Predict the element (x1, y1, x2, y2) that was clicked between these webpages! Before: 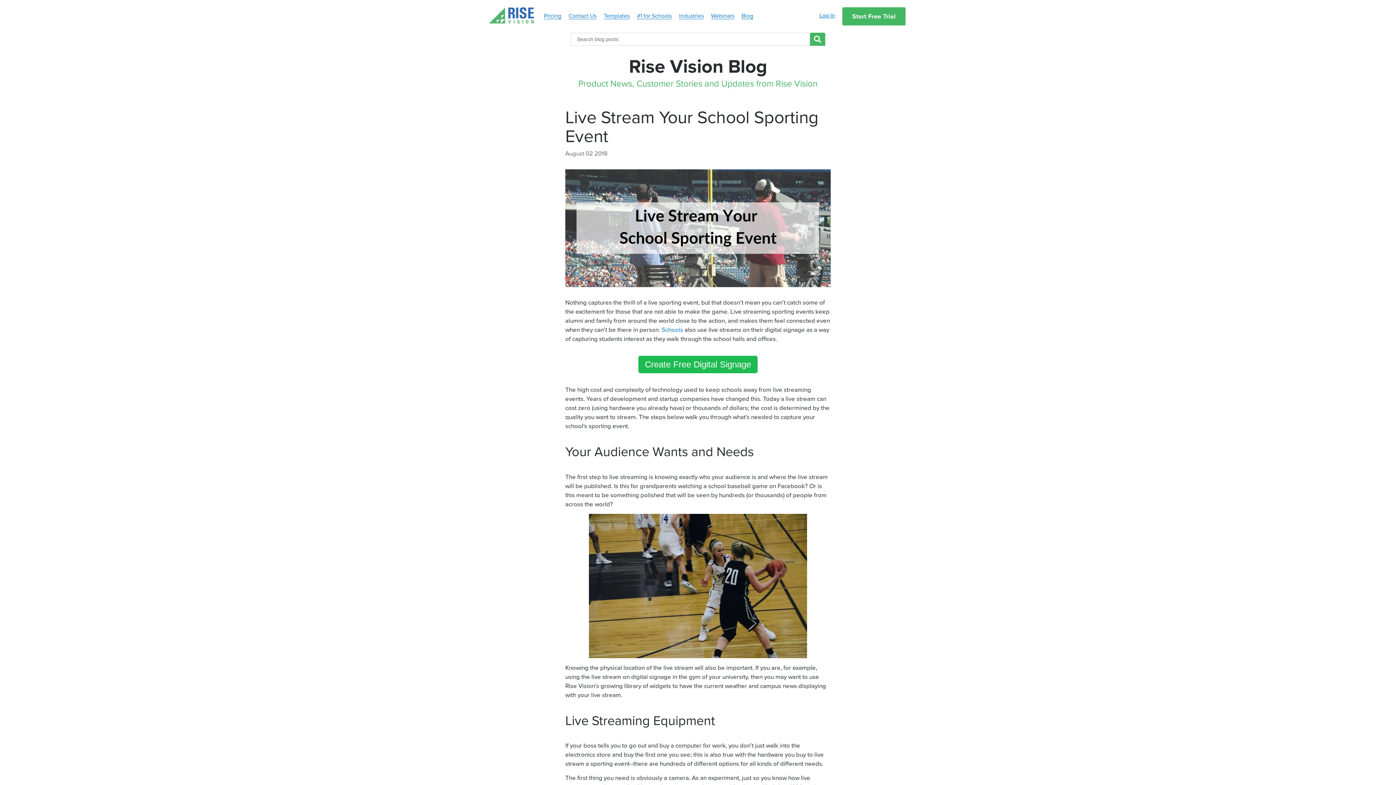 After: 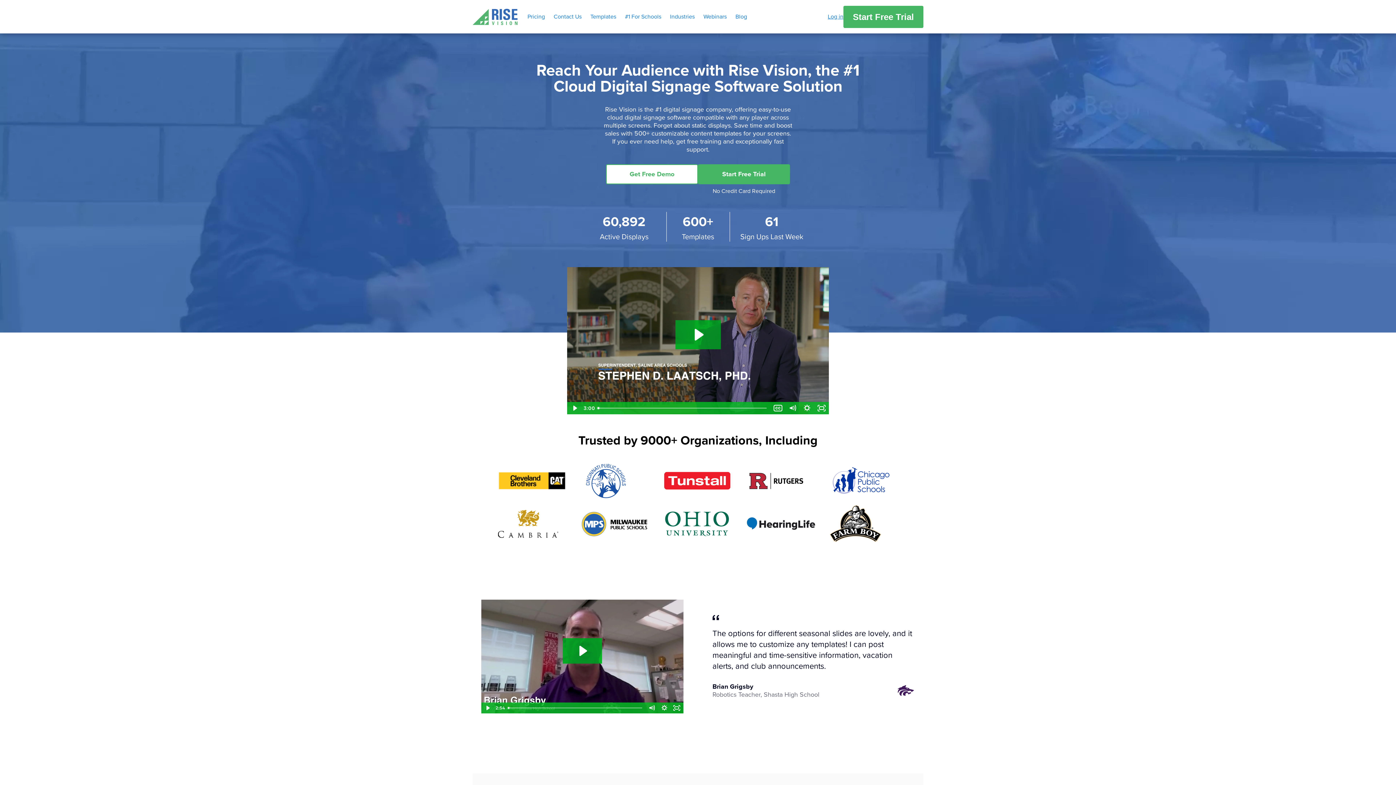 Action: bbox: (489, 15, 534, 23)